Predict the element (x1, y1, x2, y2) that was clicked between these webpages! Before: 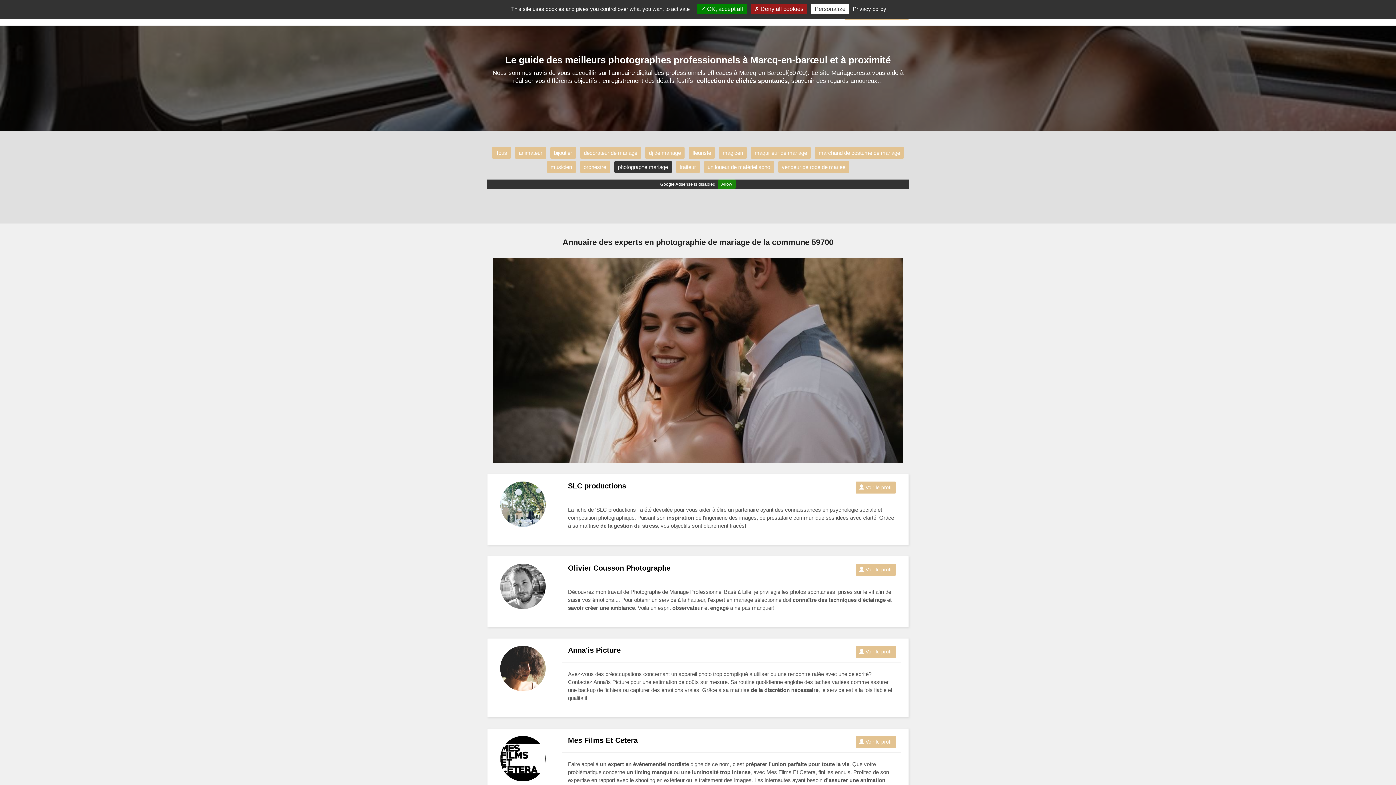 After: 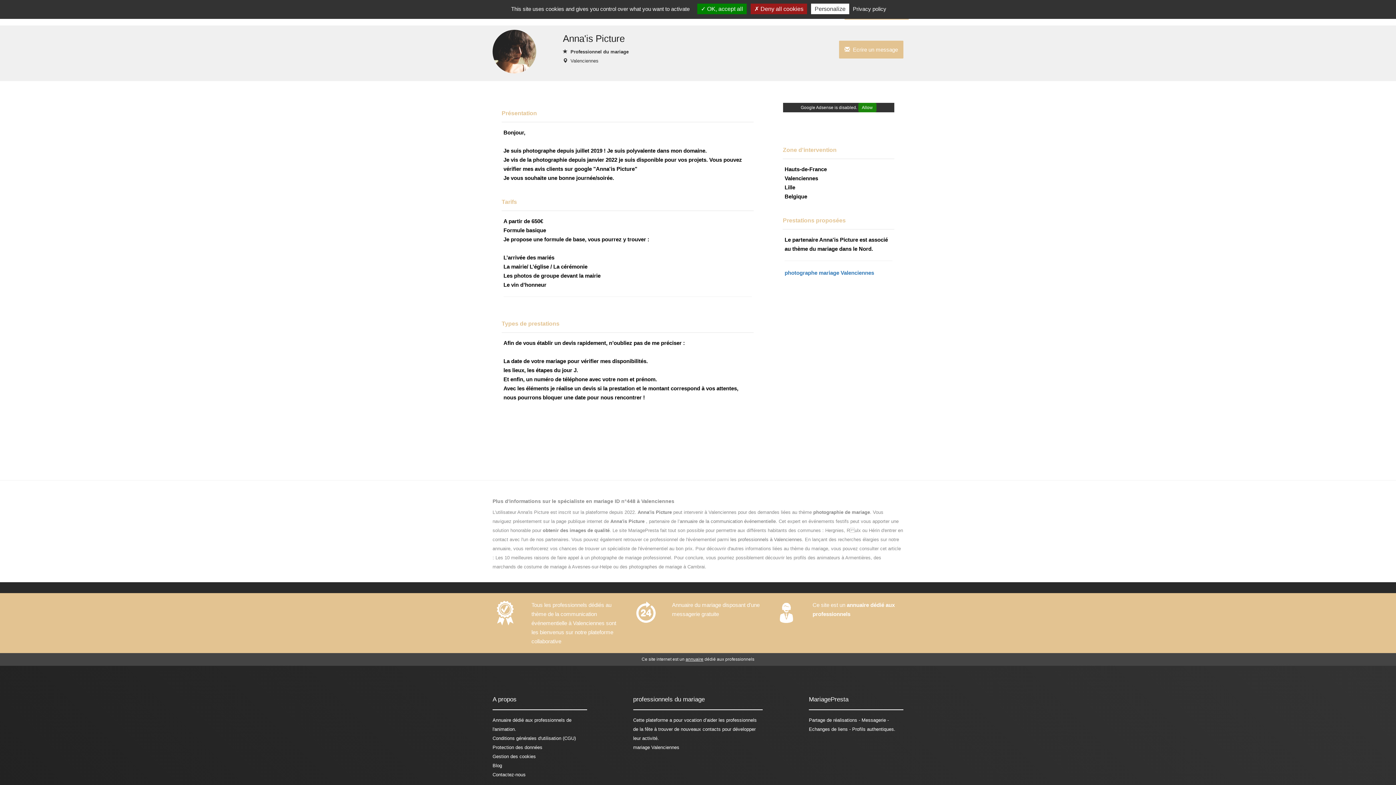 Action: bbox: (855, 646, 895, 658) label:  Voir le profil